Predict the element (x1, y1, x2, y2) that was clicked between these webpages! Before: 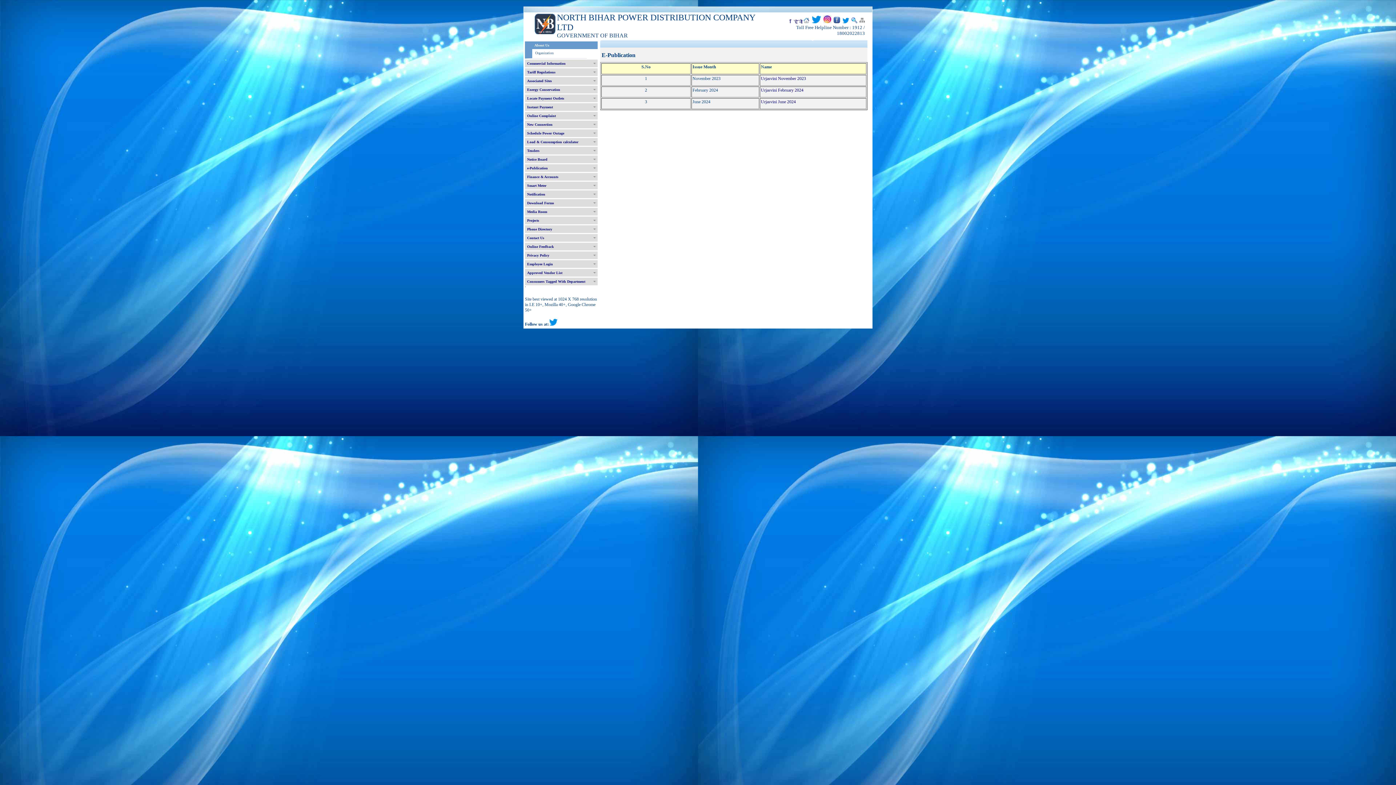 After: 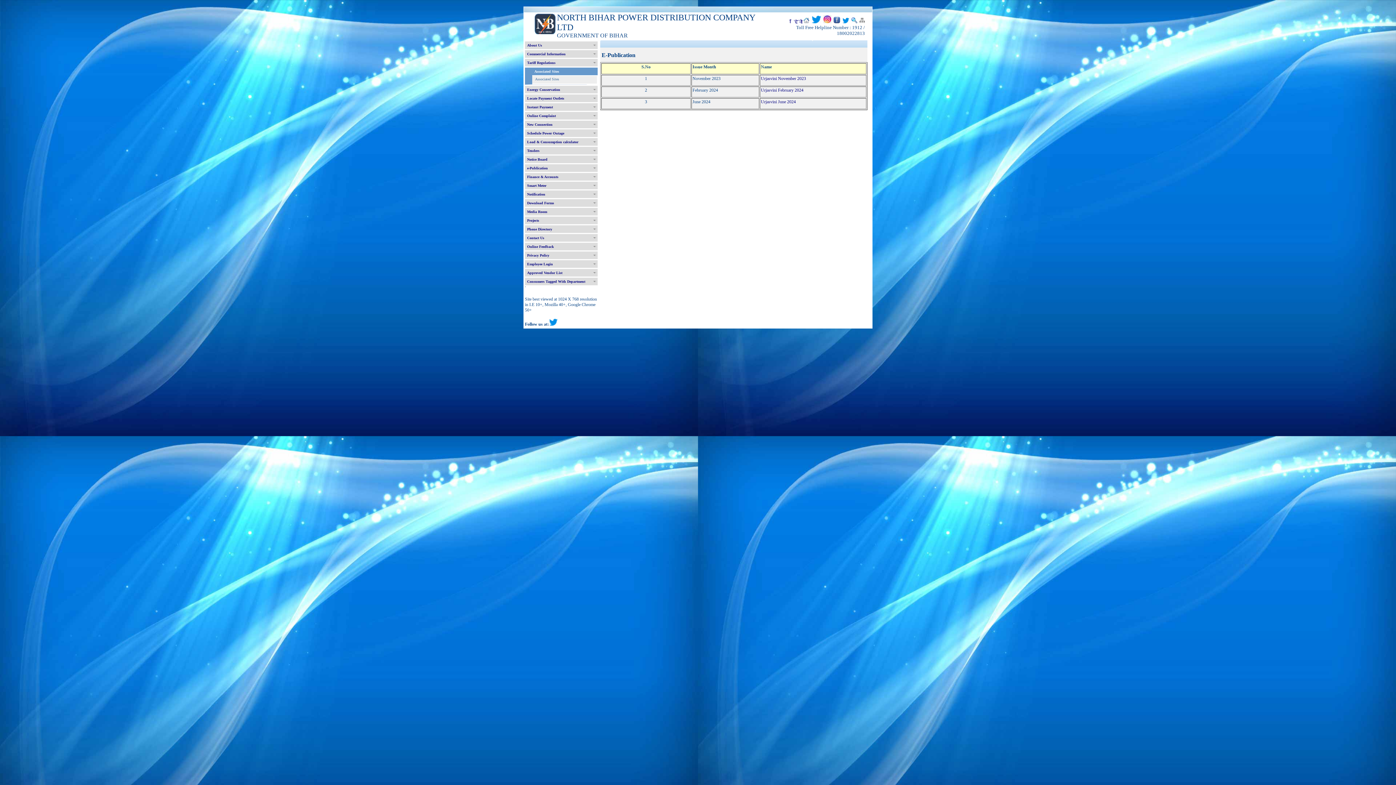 Action: bbox: (525, 77, 597, 84) label: Associated Sites